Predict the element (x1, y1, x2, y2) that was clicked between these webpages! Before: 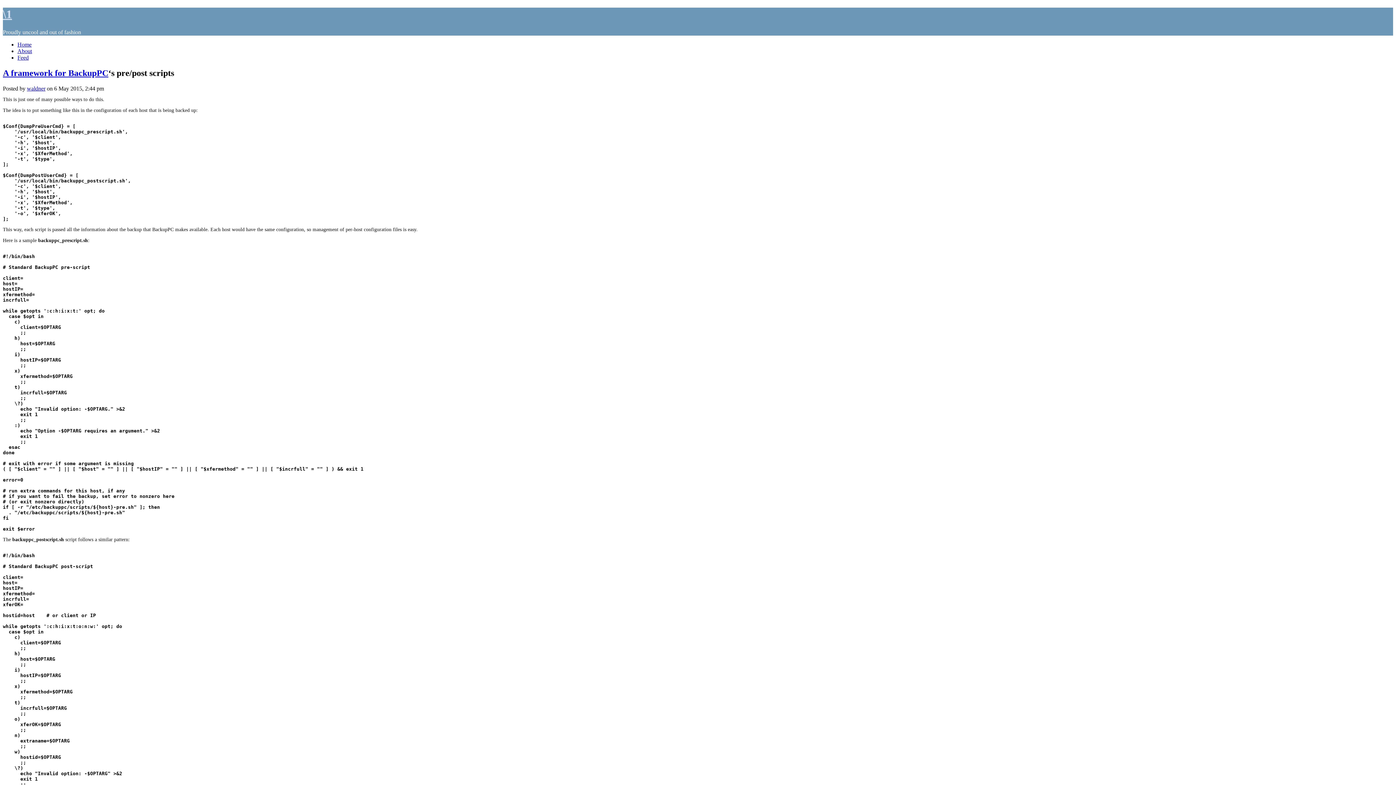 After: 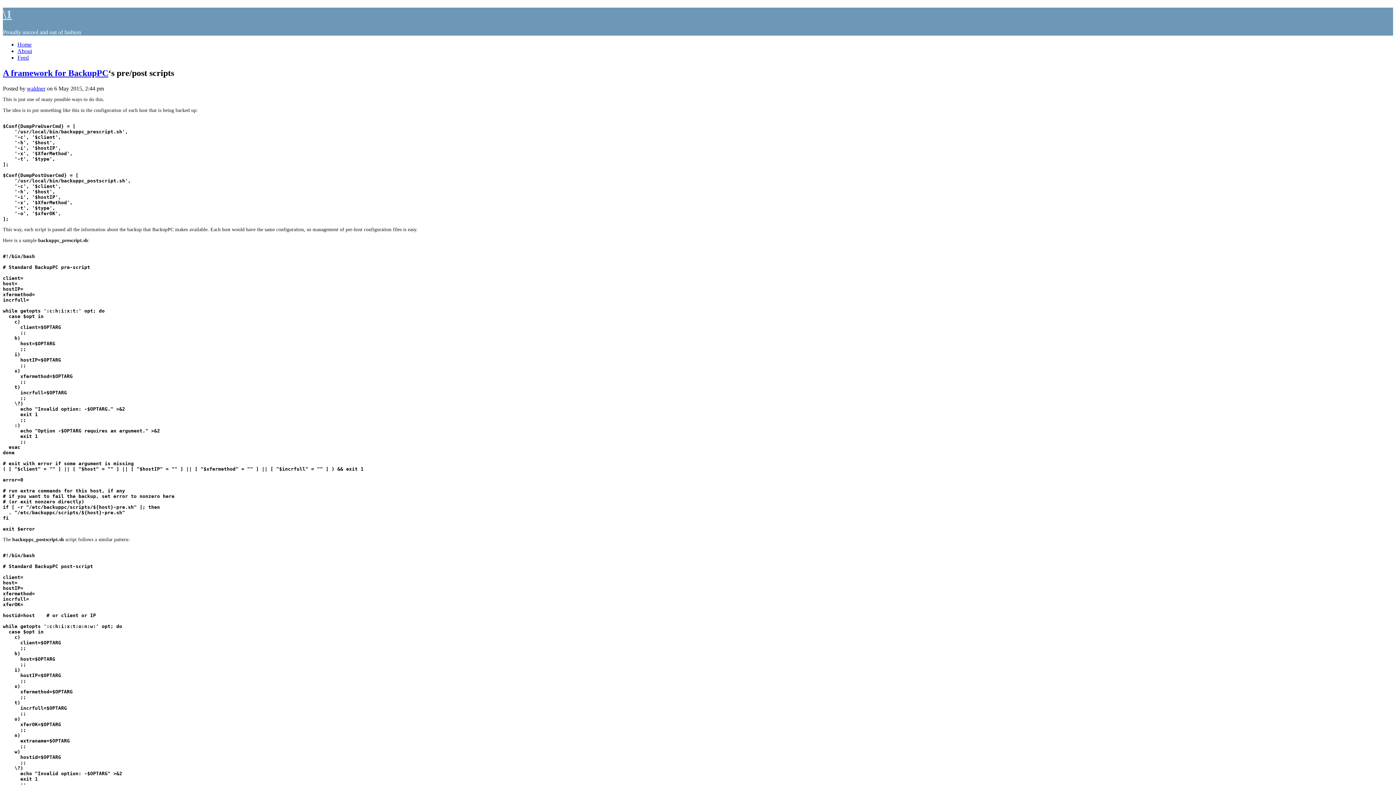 Action: bbox: (17, 47, 32, 54) label: About